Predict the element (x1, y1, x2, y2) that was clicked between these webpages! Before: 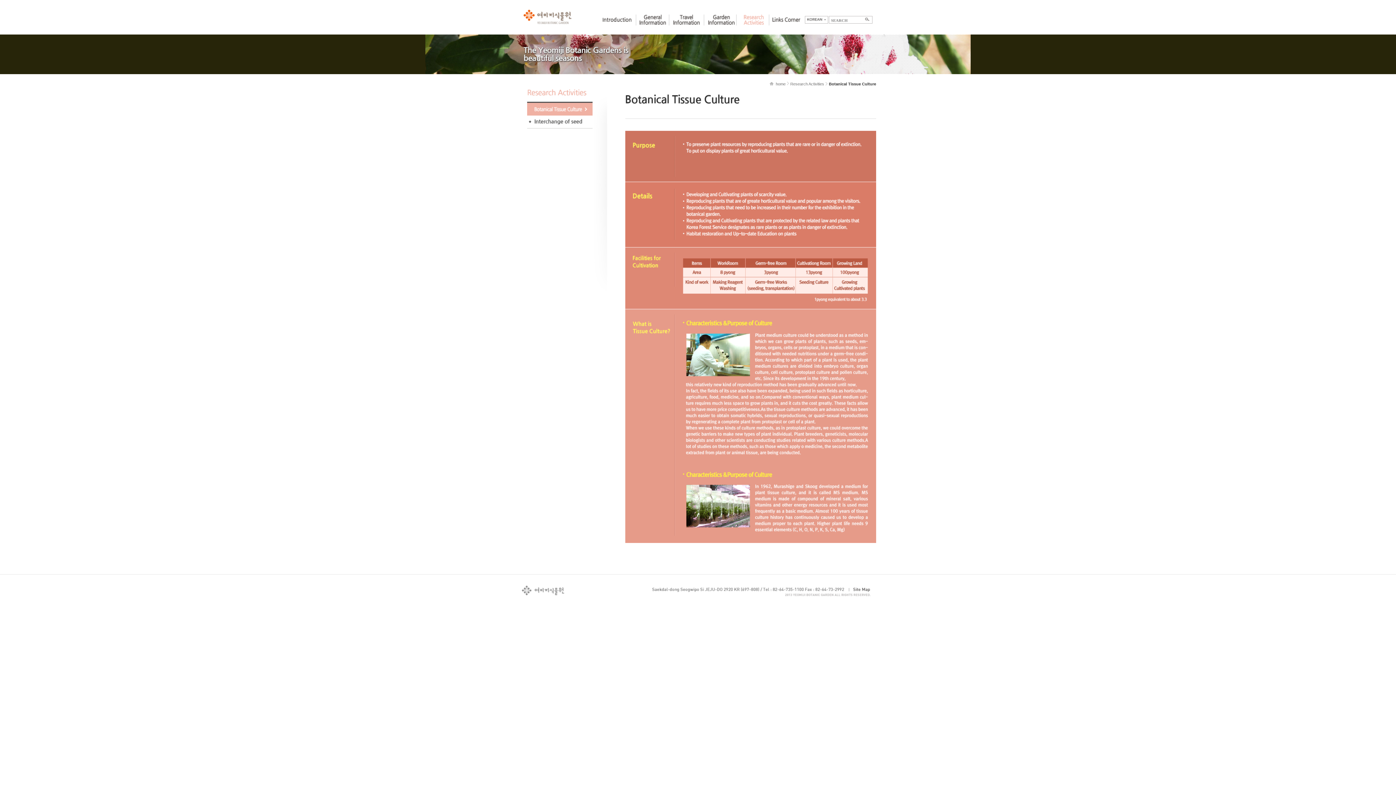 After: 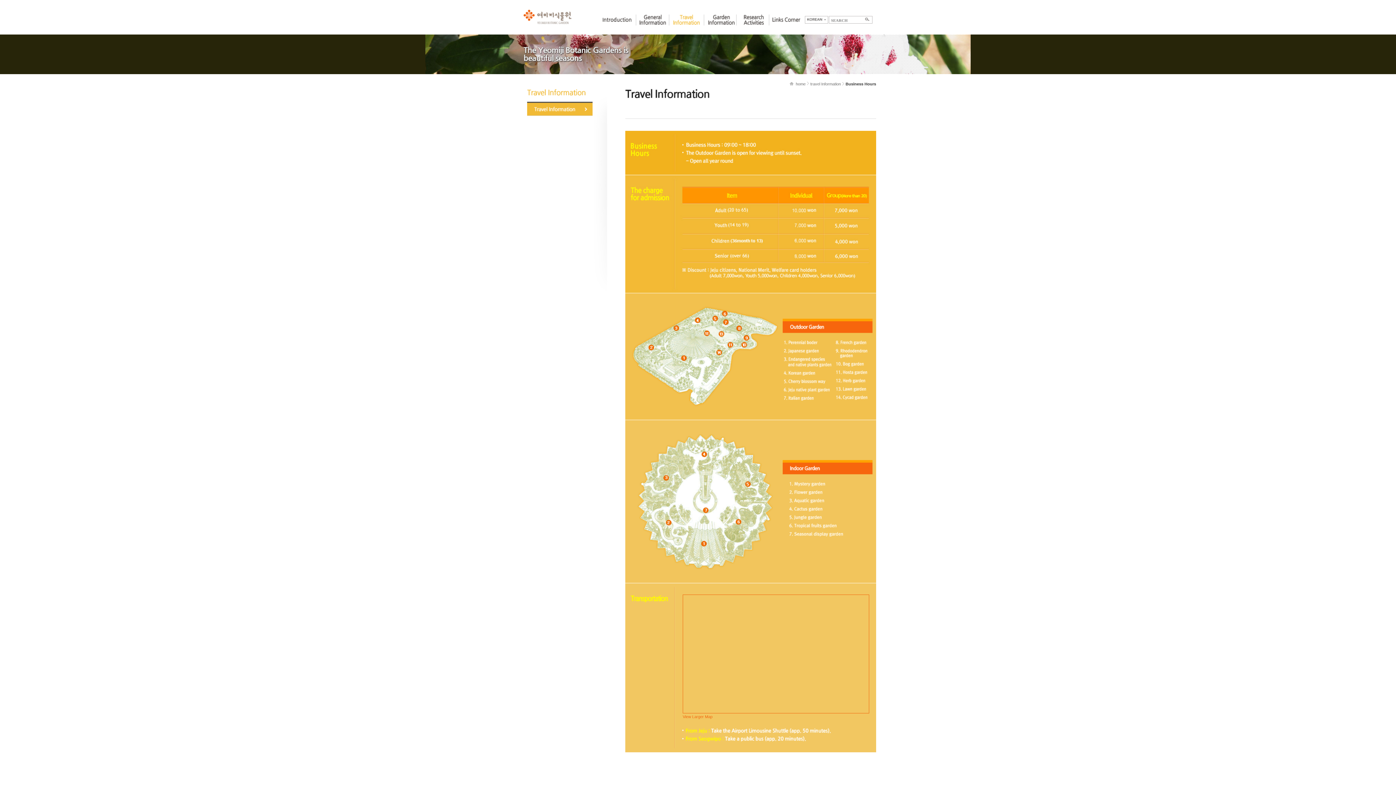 Action: bbox: (669, 14, 704, 38) label: Travel Information